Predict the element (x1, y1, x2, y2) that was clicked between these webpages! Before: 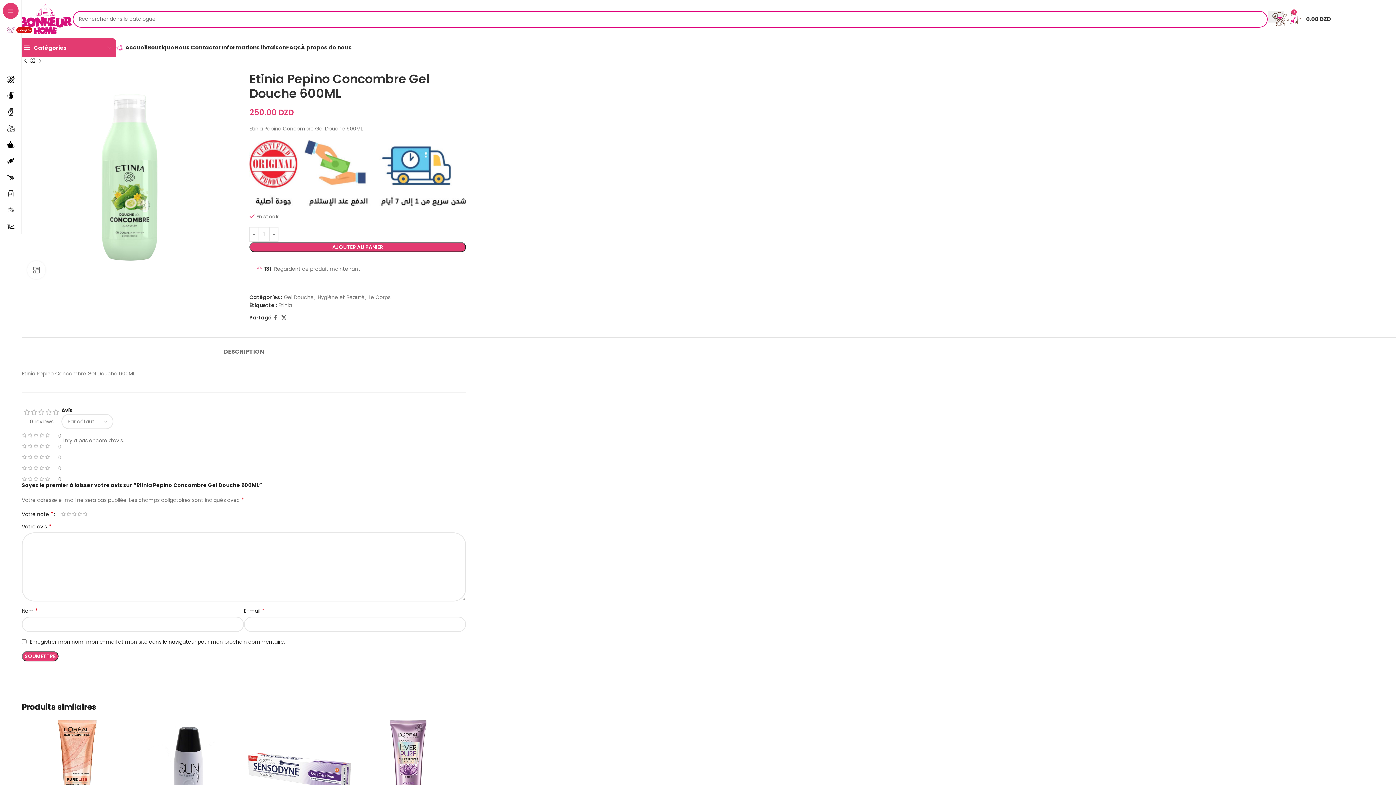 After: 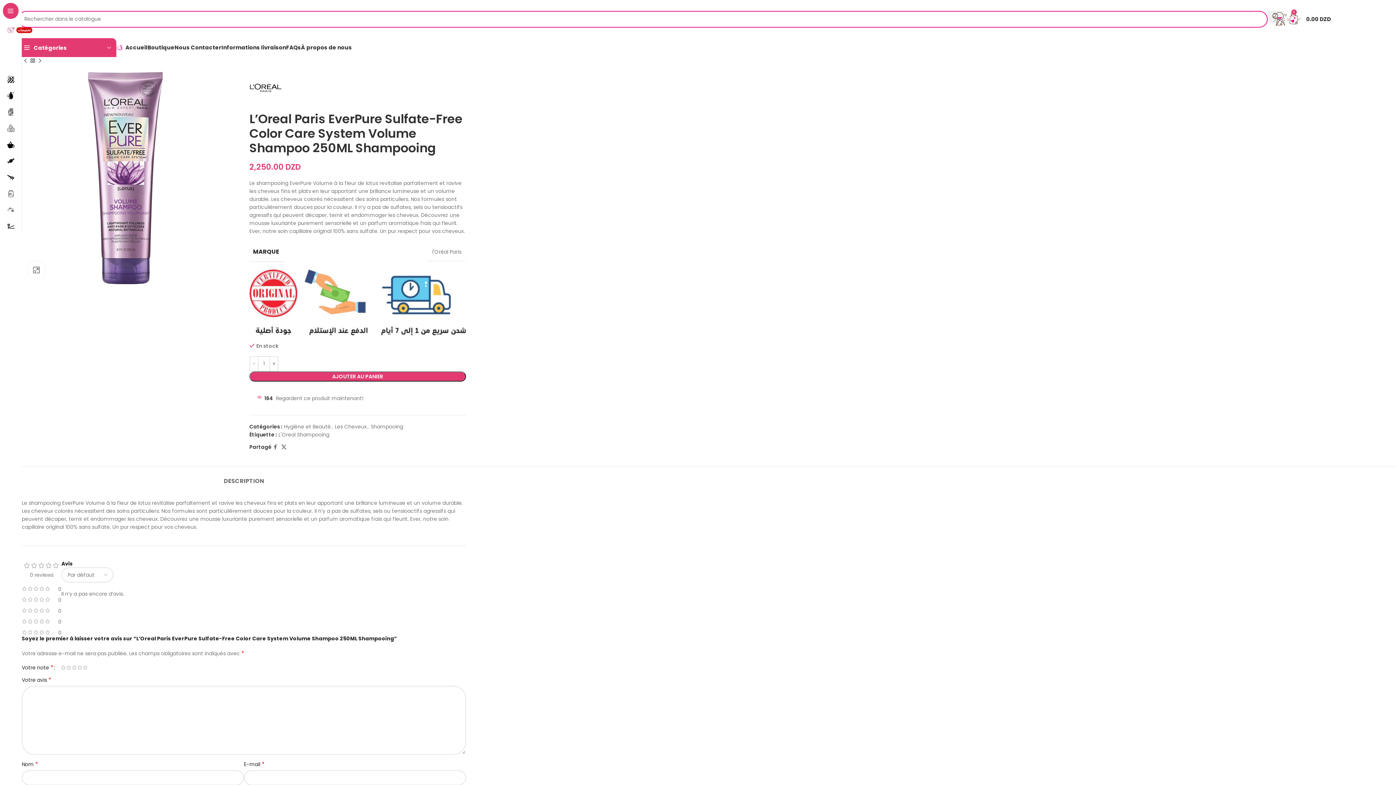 Action: bbox: (358, 720, 462, 824)